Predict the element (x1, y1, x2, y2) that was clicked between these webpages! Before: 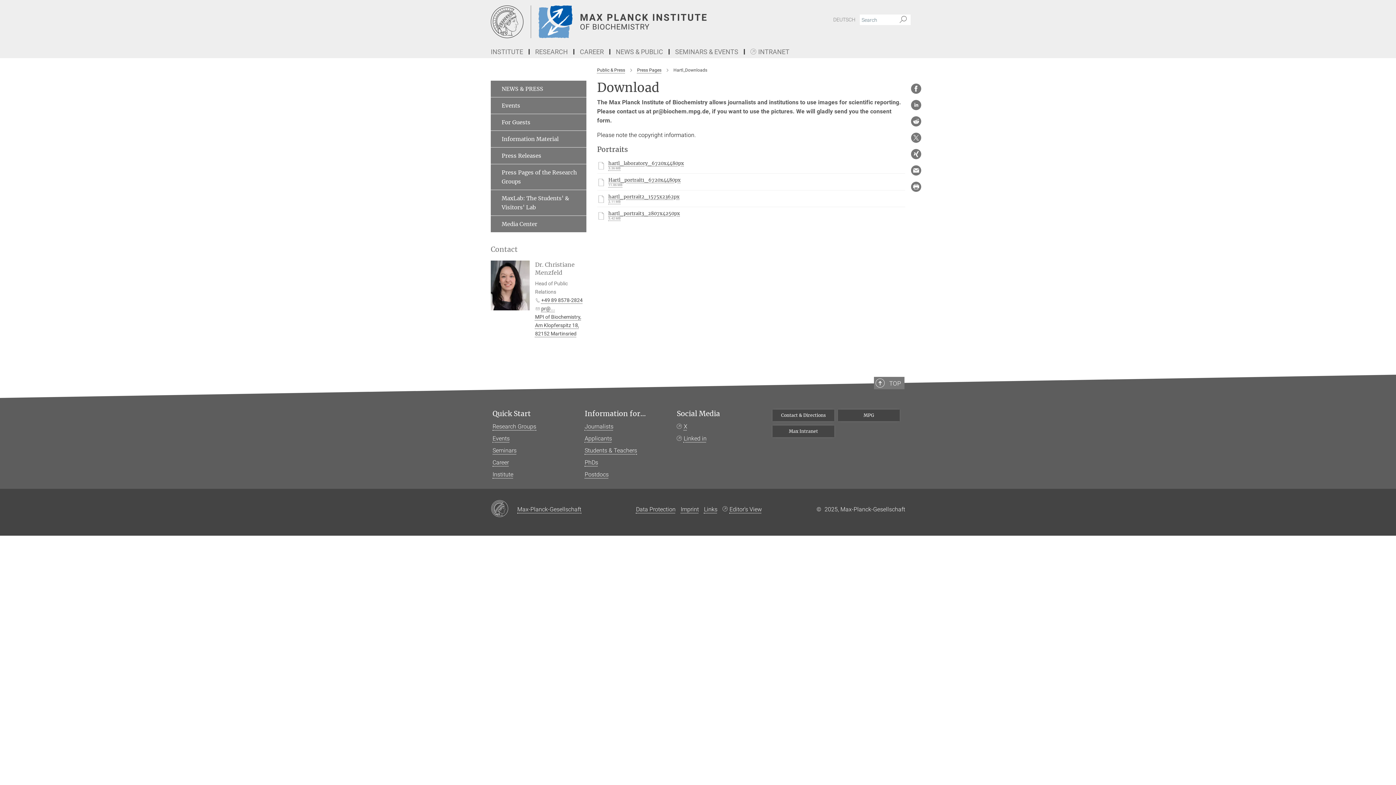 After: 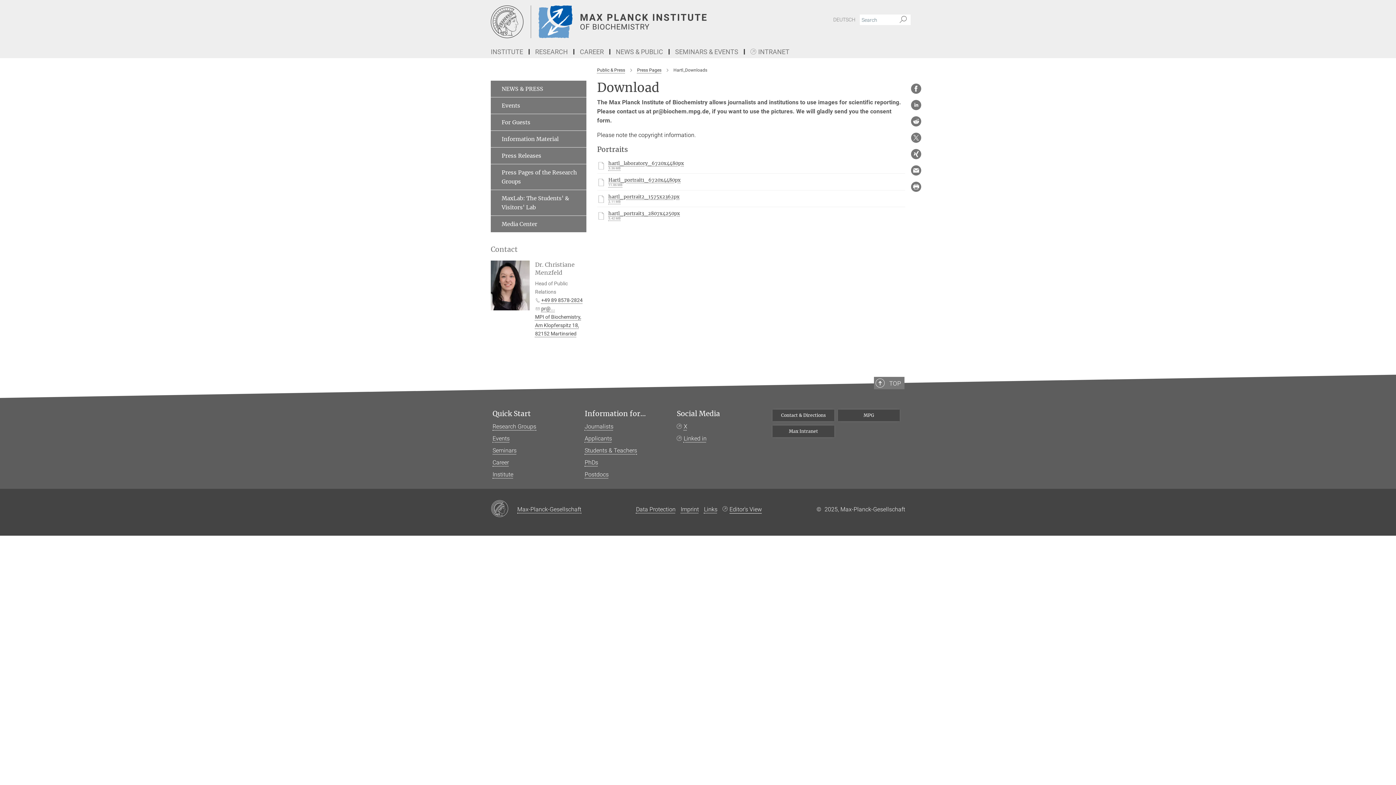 Action: label: Editor's View bbox: (722, 506, 762, 512)